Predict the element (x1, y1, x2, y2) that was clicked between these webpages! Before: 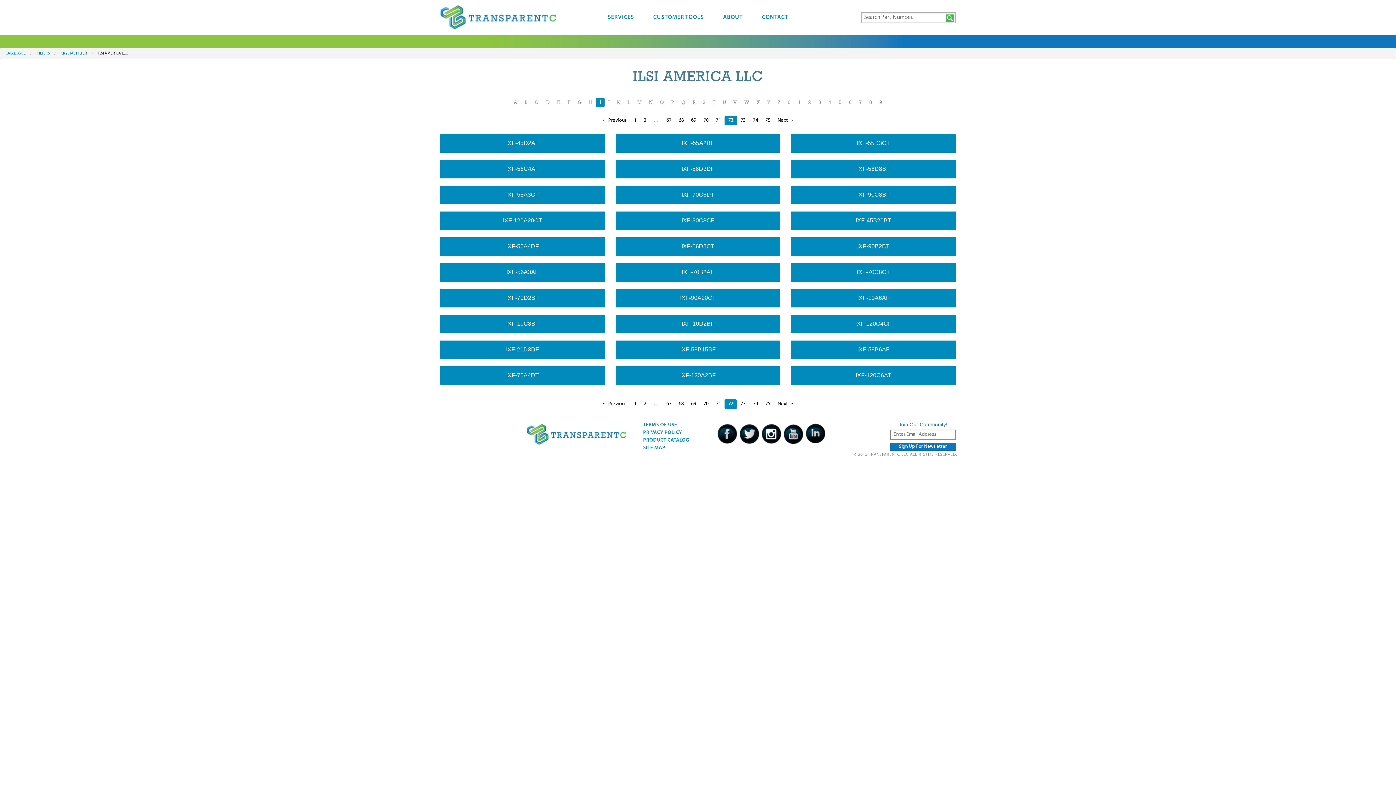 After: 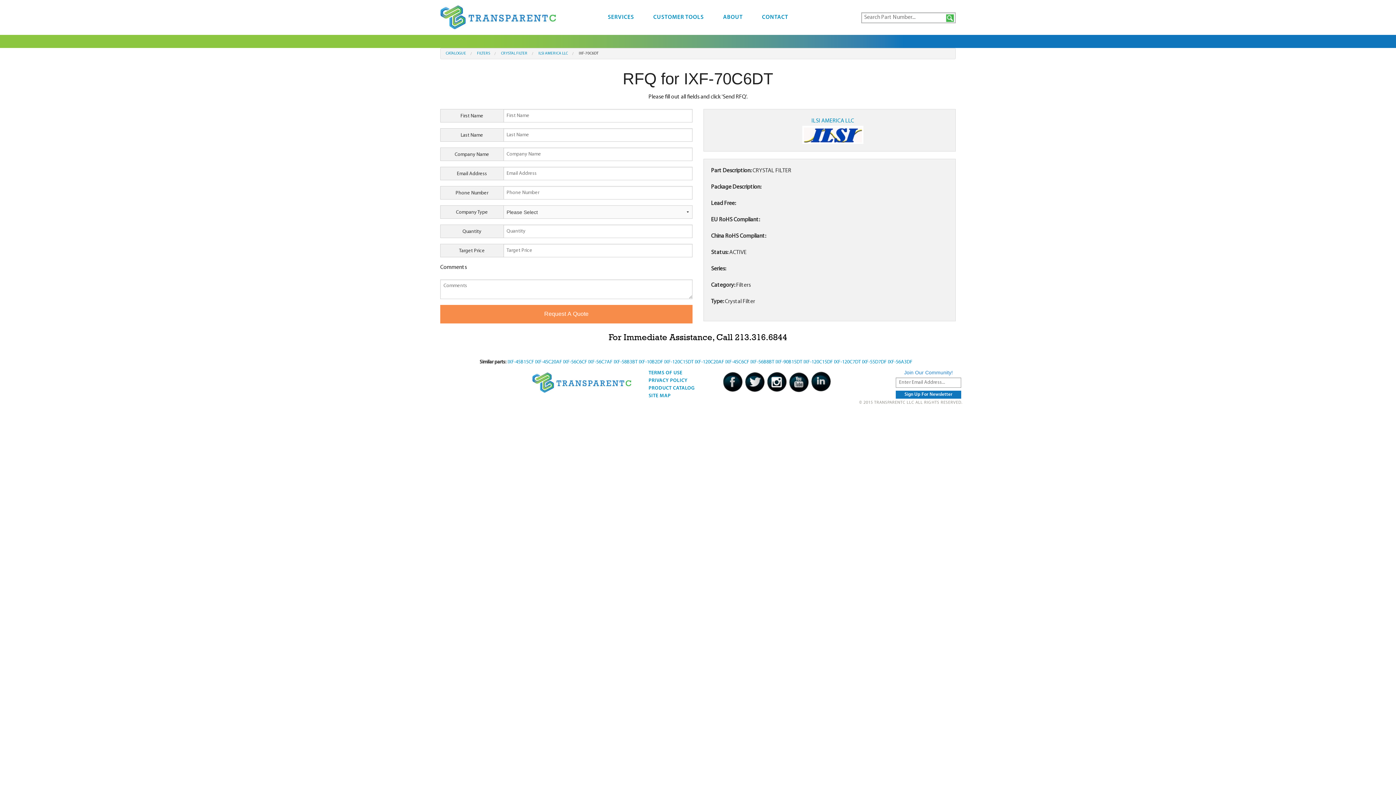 Action: bbox: (615, 185, 780, 204) label: IXF-70C6DT